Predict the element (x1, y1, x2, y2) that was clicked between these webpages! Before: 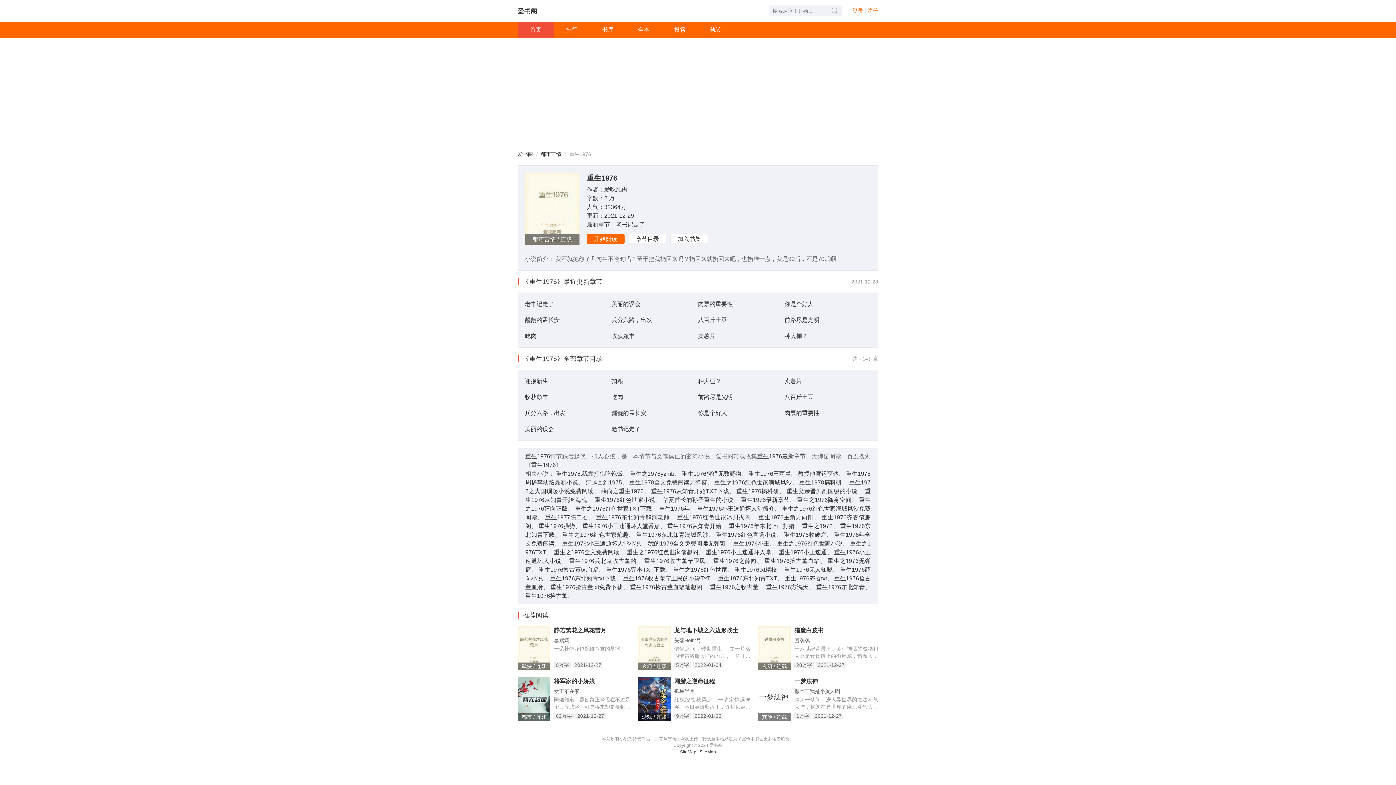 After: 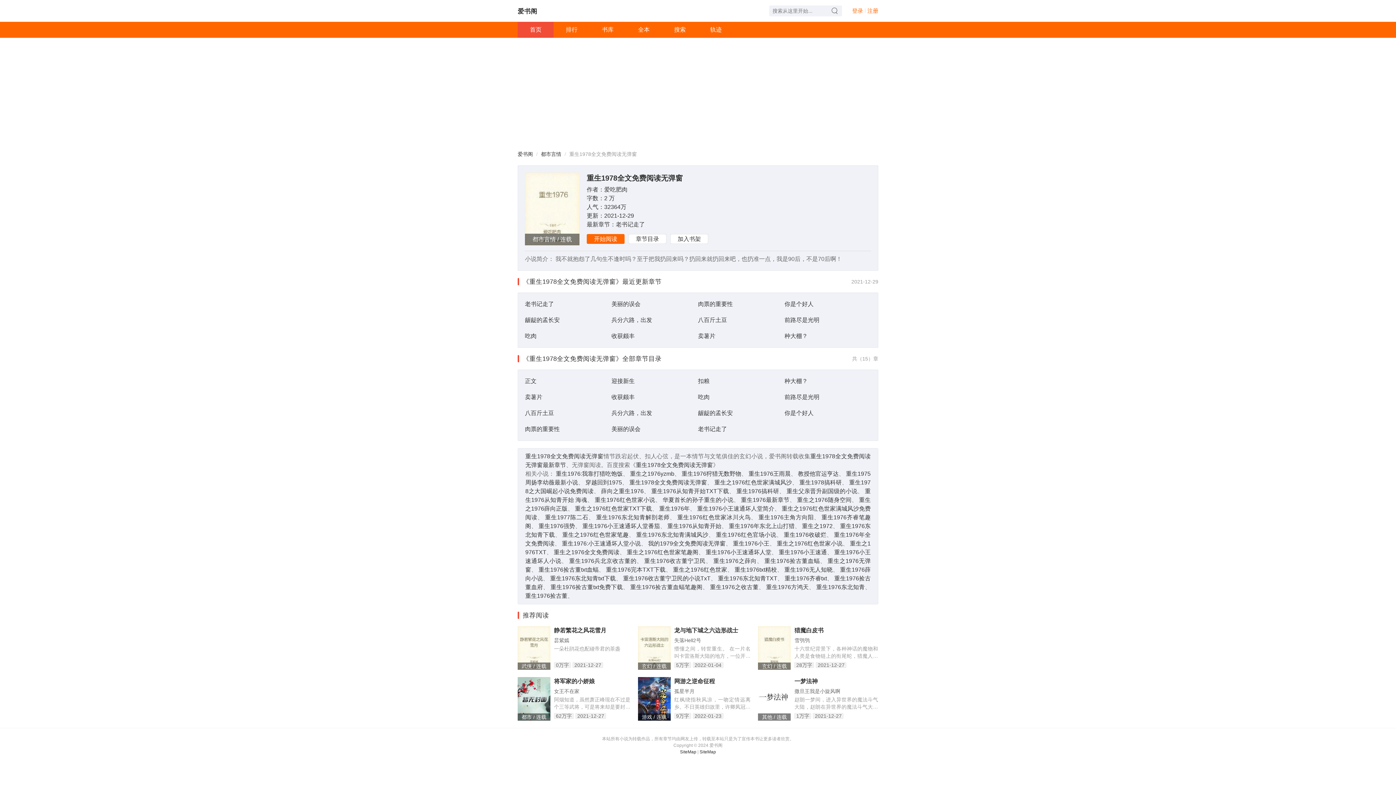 Action: label: 重生1978全文免费阅读无弹窗 bbox: (629, 479, 707, 485)